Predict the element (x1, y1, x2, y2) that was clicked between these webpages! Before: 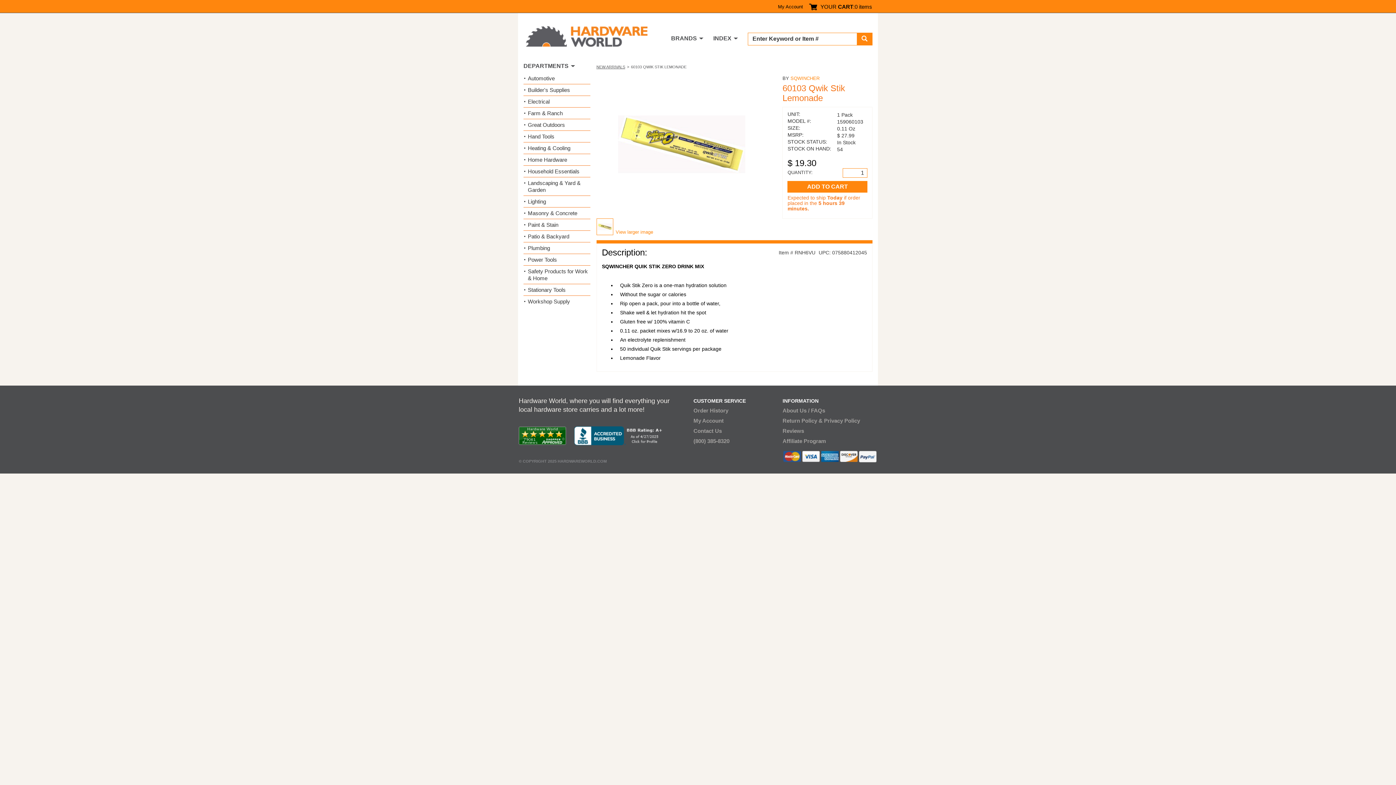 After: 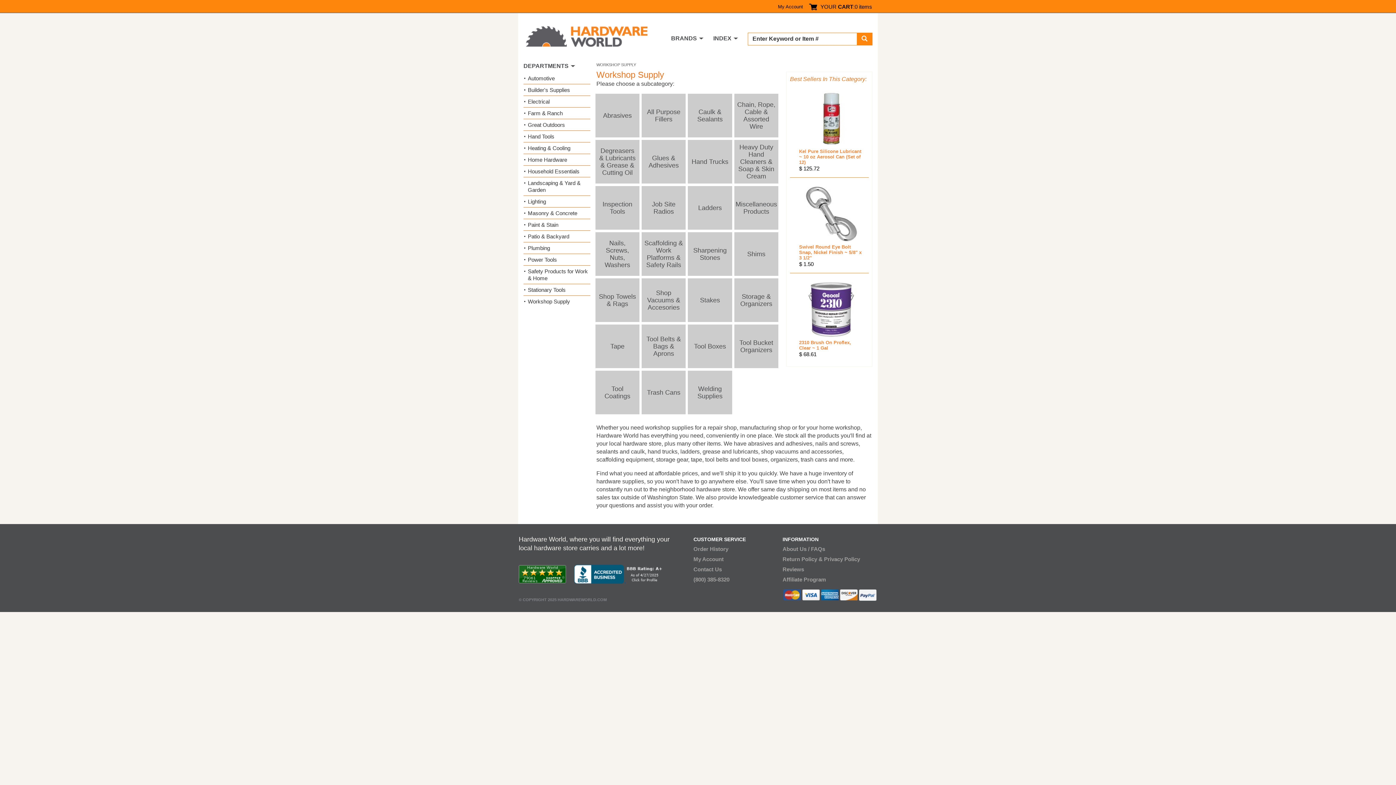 Action: bbox: (528, 298, 570, 305) label: Workshop Supply